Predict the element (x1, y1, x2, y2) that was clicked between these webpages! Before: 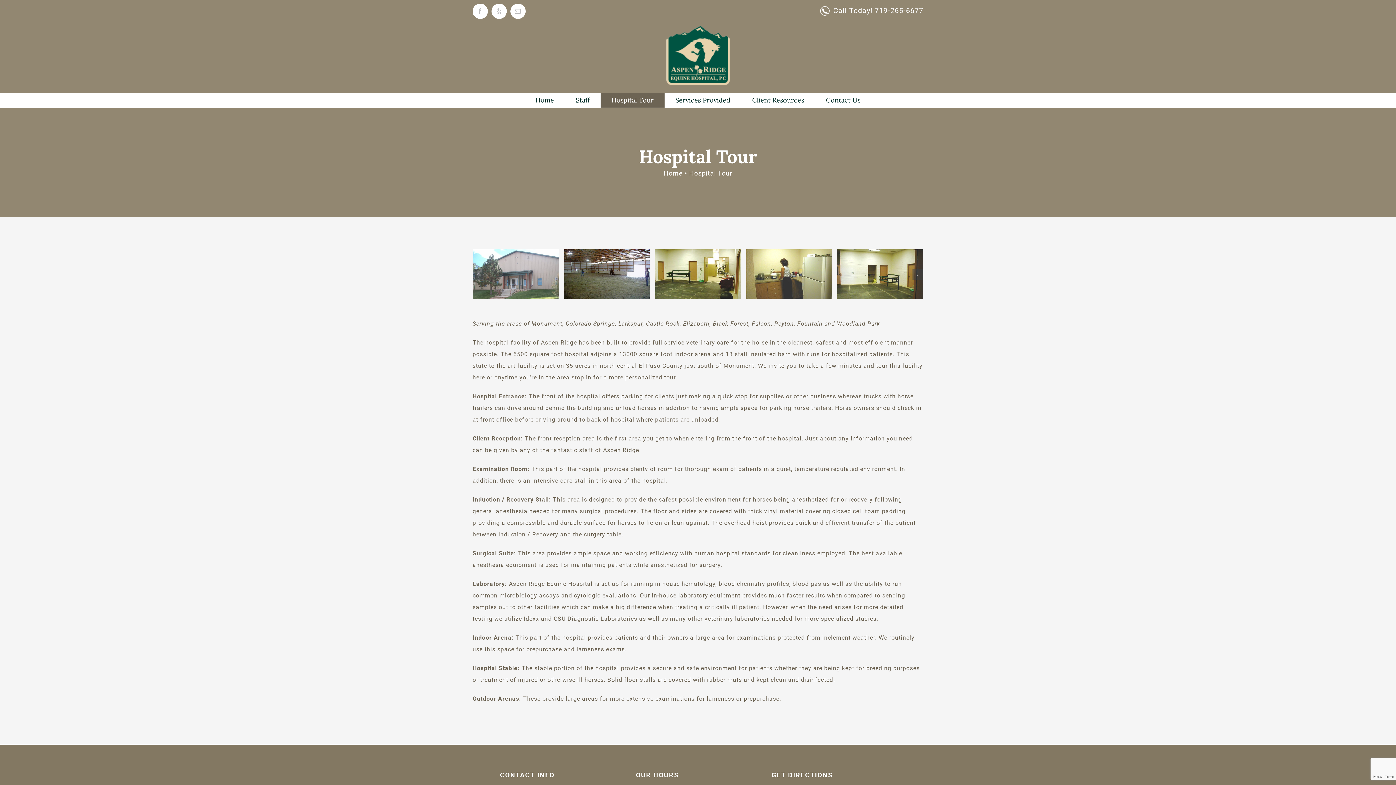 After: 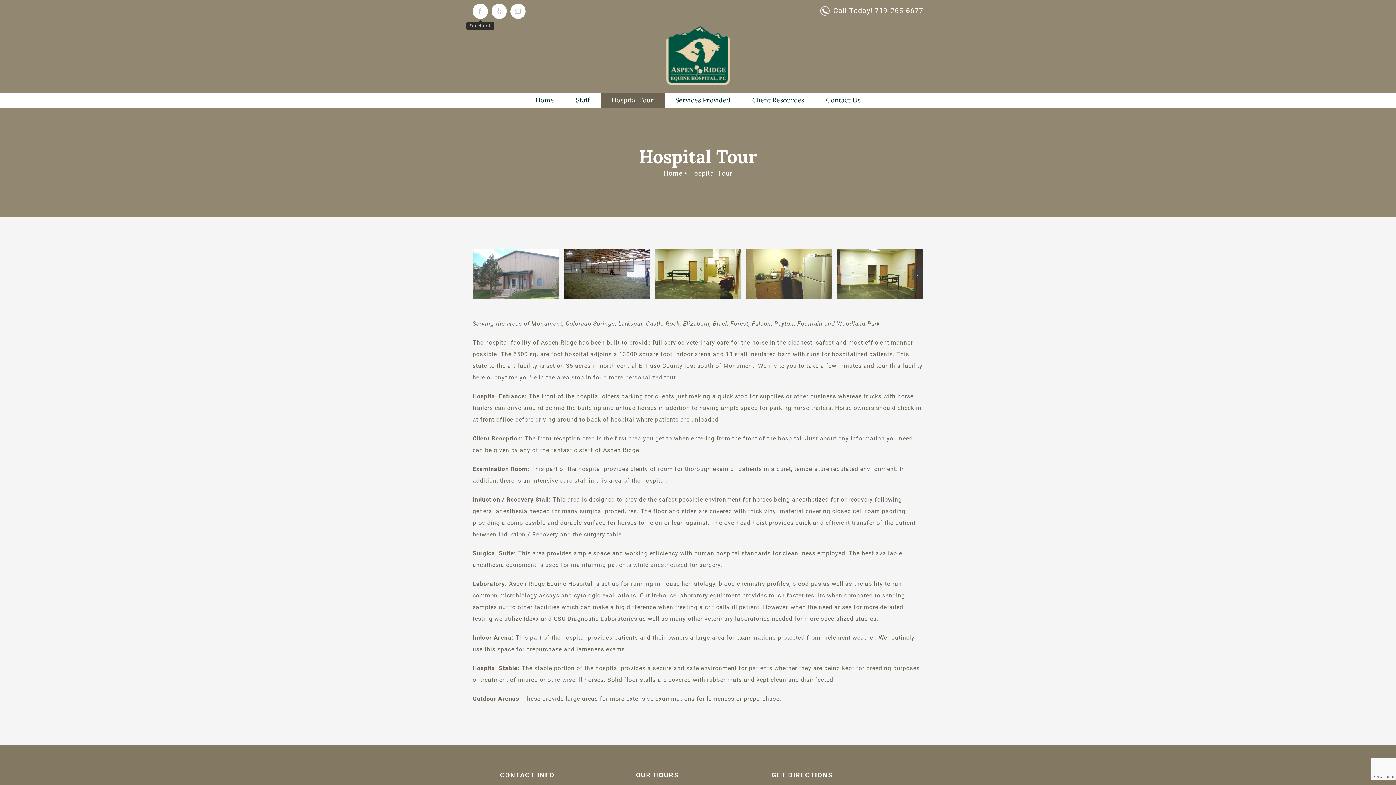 Action: label: Facebook bbox: (472, 3, 488, 18)